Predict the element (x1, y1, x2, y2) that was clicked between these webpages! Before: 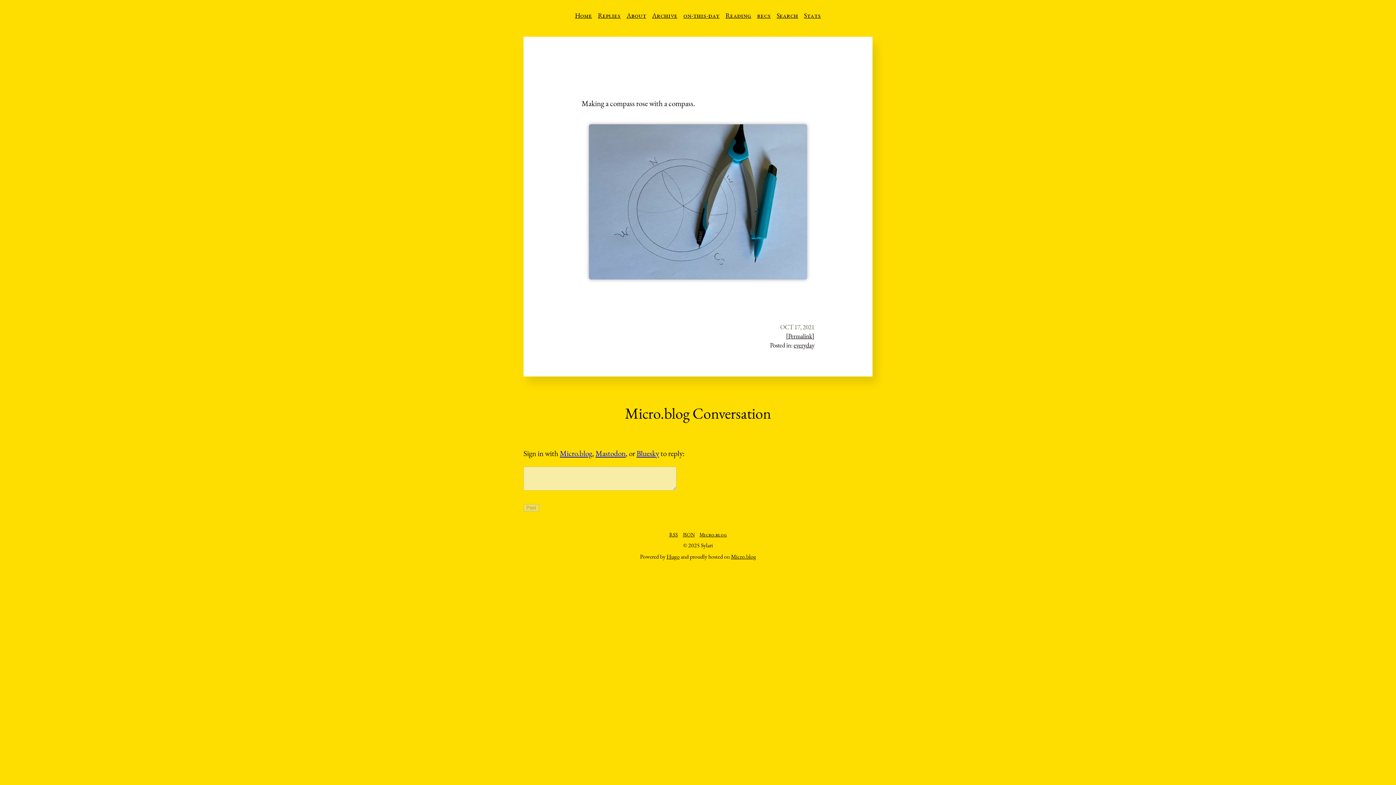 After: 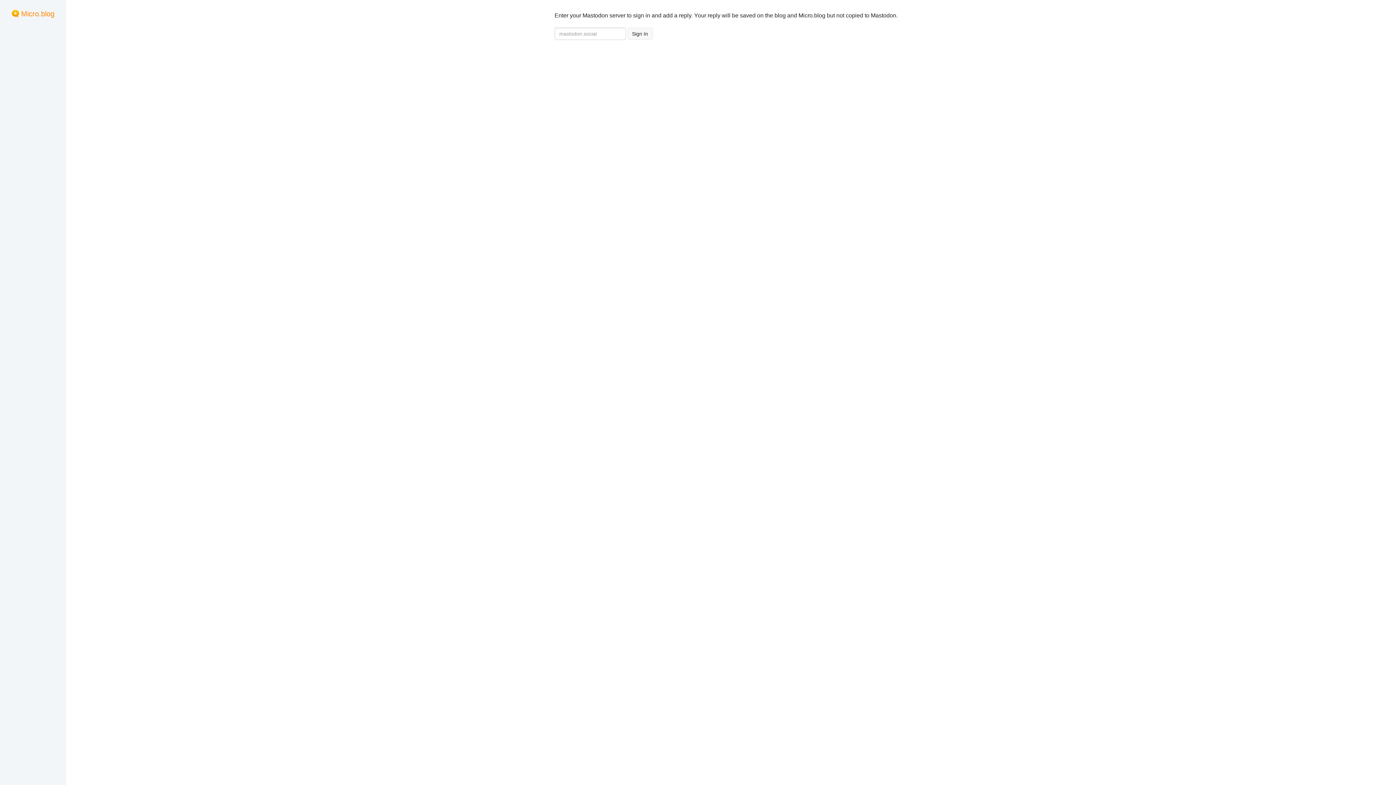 Action: bbox: (595, 448, 625, 458) label: Mastodon